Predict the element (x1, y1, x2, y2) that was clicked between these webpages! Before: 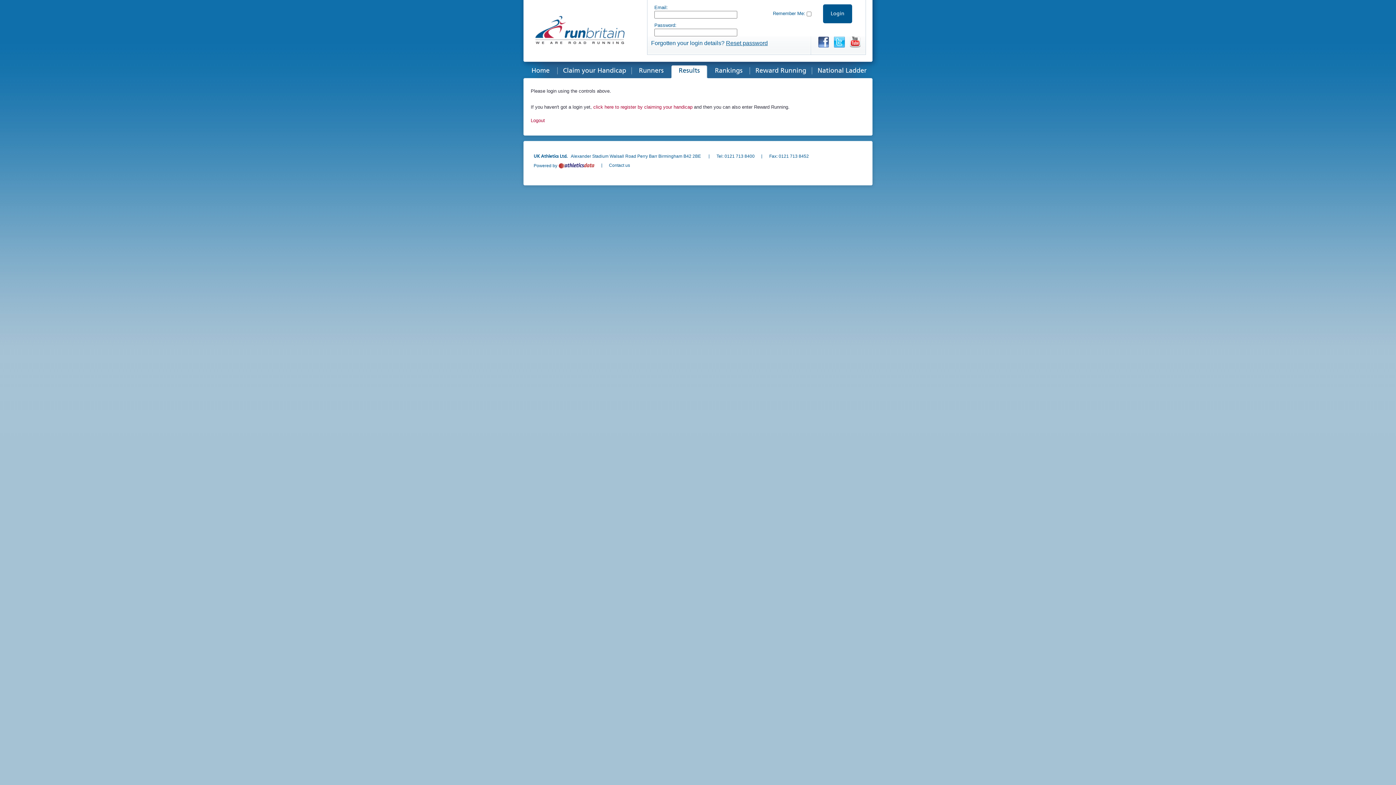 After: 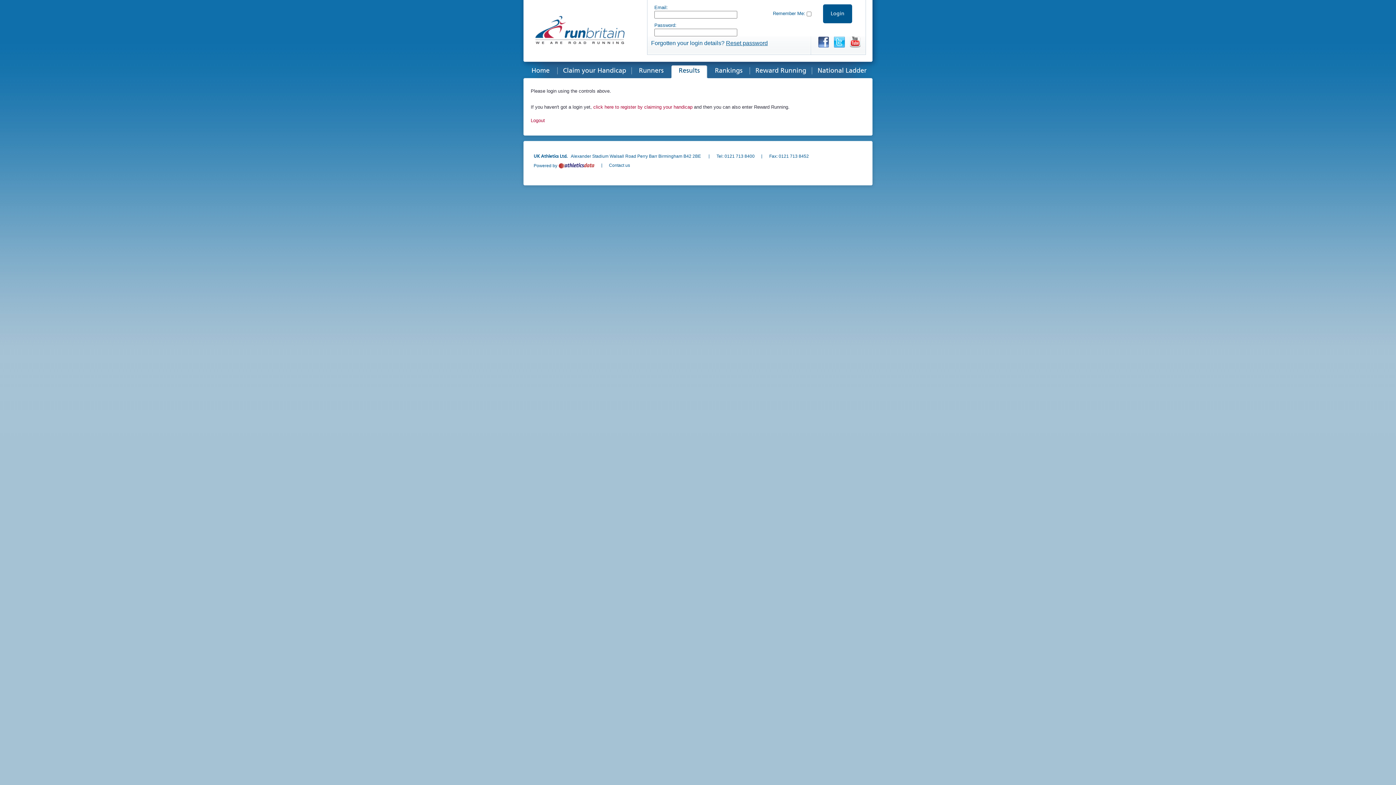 Action: label: Twitter bbox: (834, 36, 845, 48)